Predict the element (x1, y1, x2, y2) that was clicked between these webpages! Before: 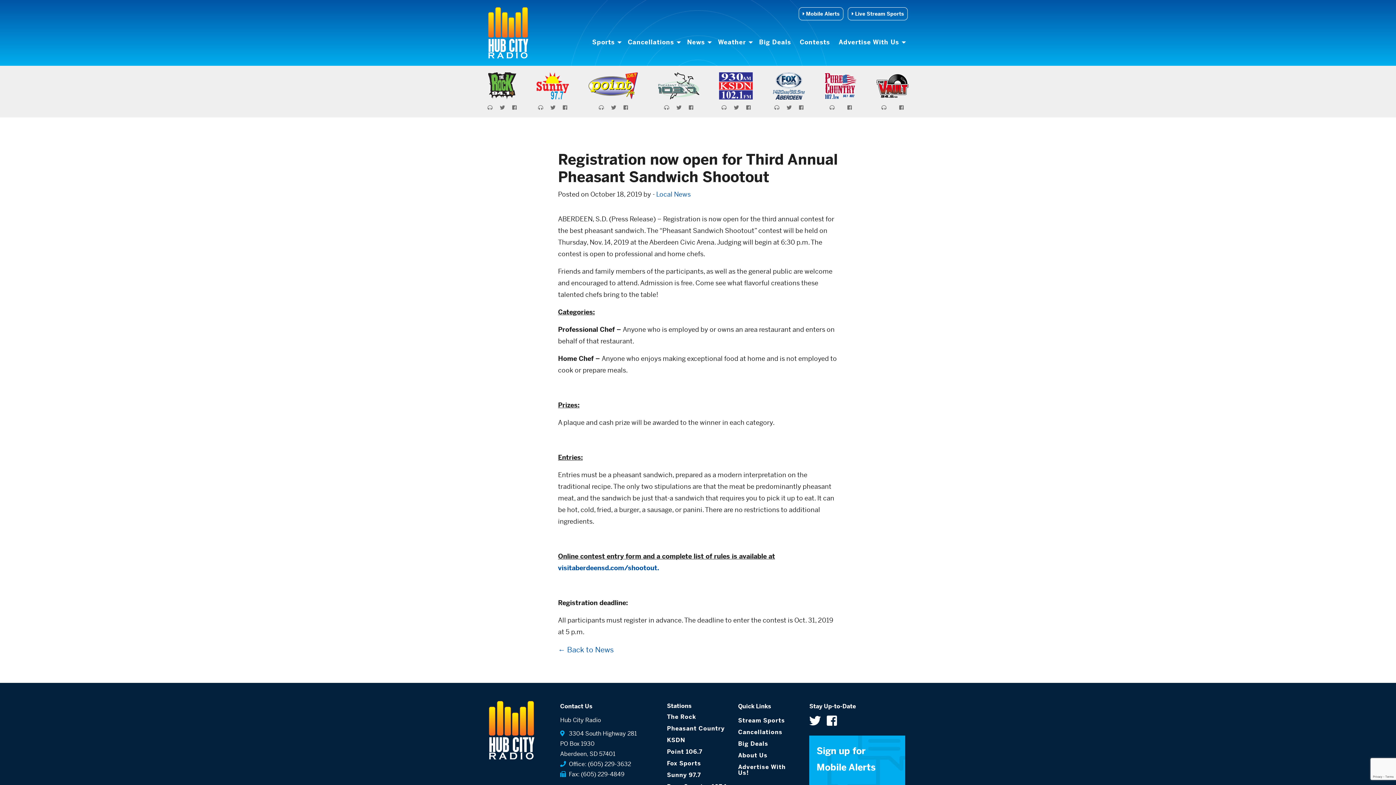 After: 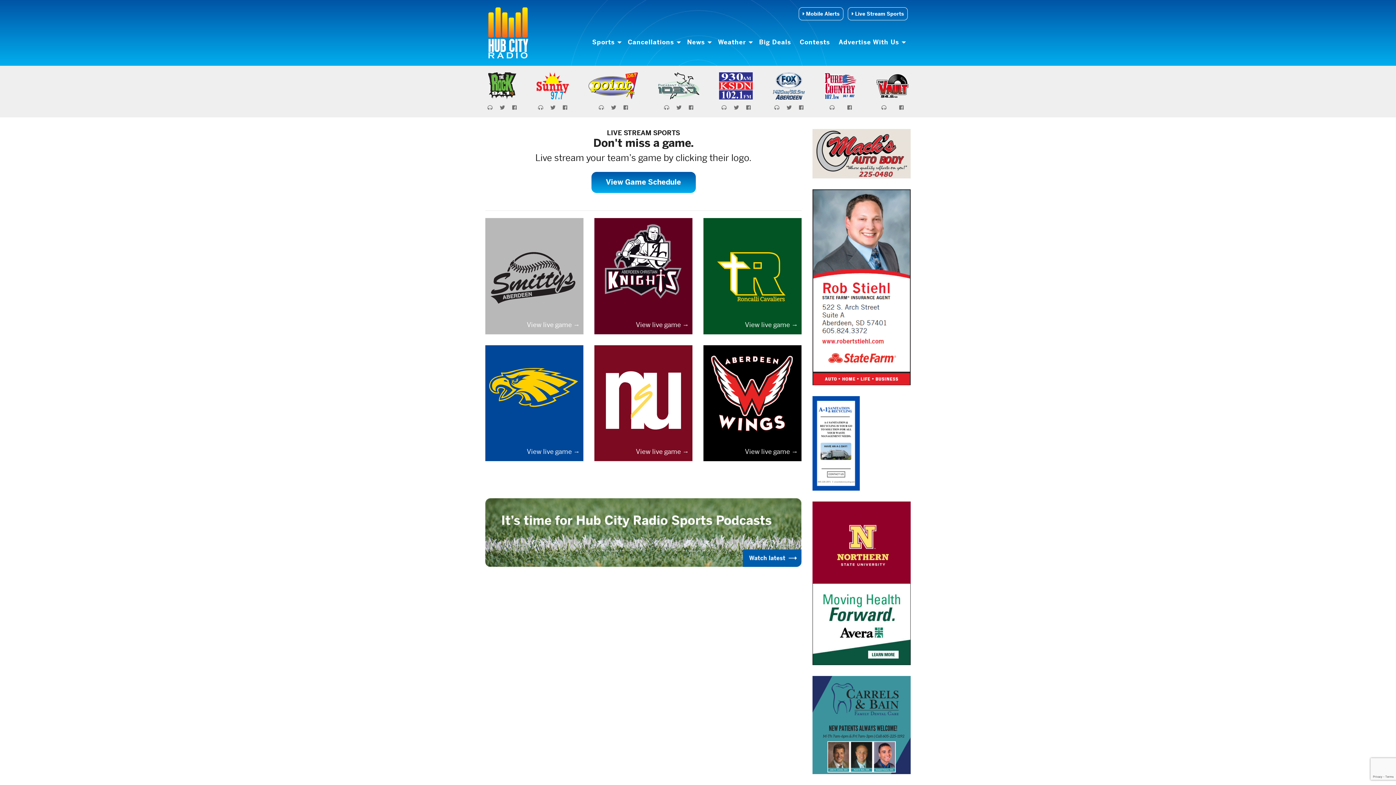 Action: label:  Live Stream Sports bbox: (848, 7, 908, 20)